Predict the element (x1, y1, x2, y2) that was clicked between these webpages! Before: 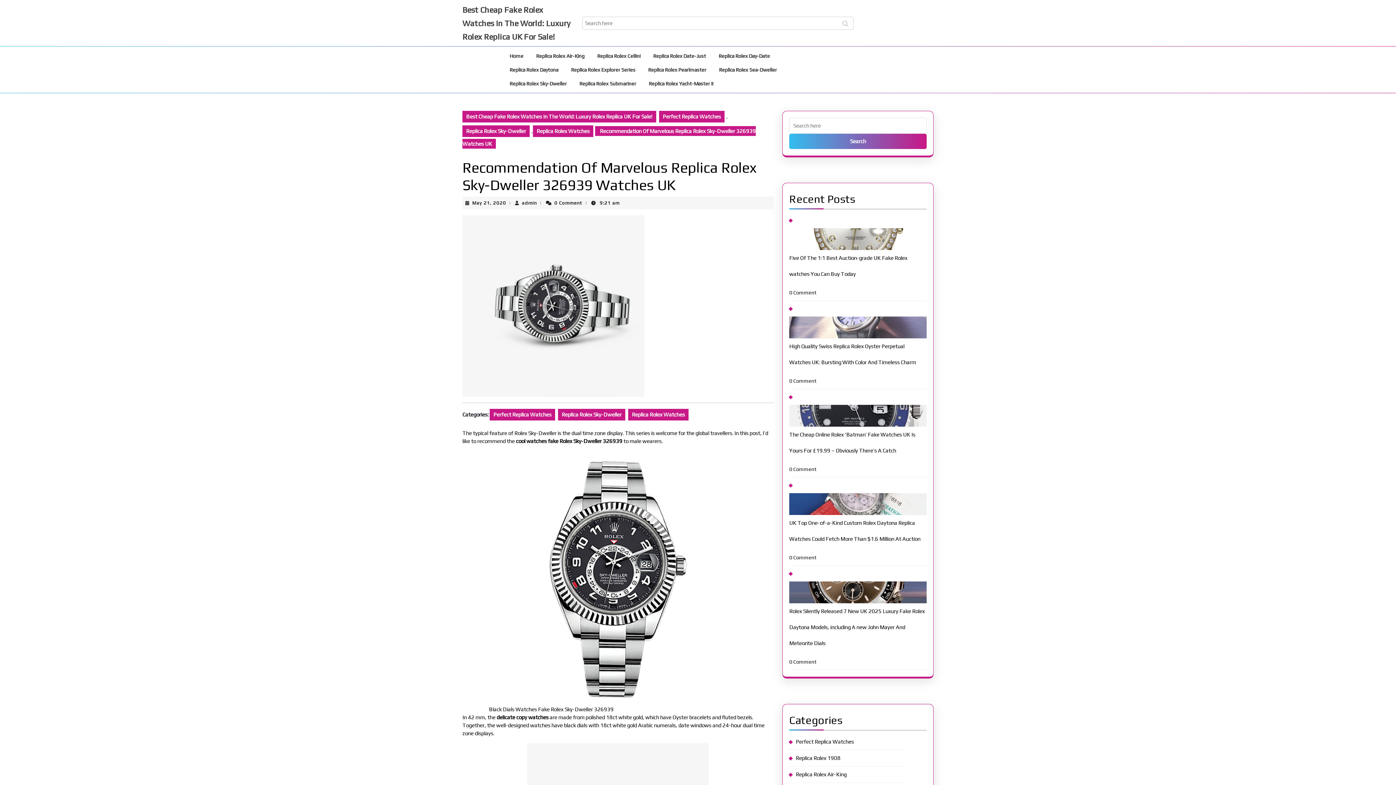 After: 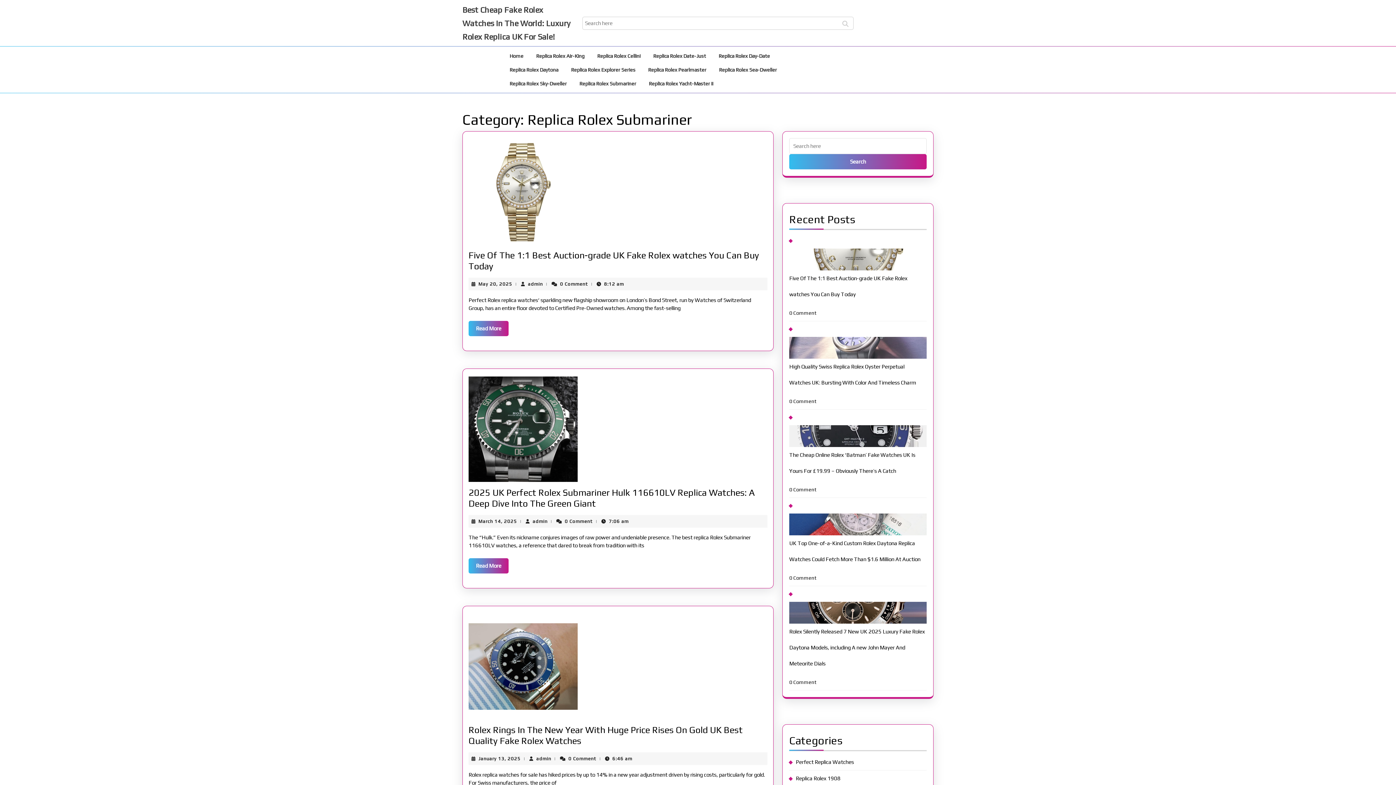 Action: bbox: (575, 79, 637, 88) label: Replica Rolex Submariner